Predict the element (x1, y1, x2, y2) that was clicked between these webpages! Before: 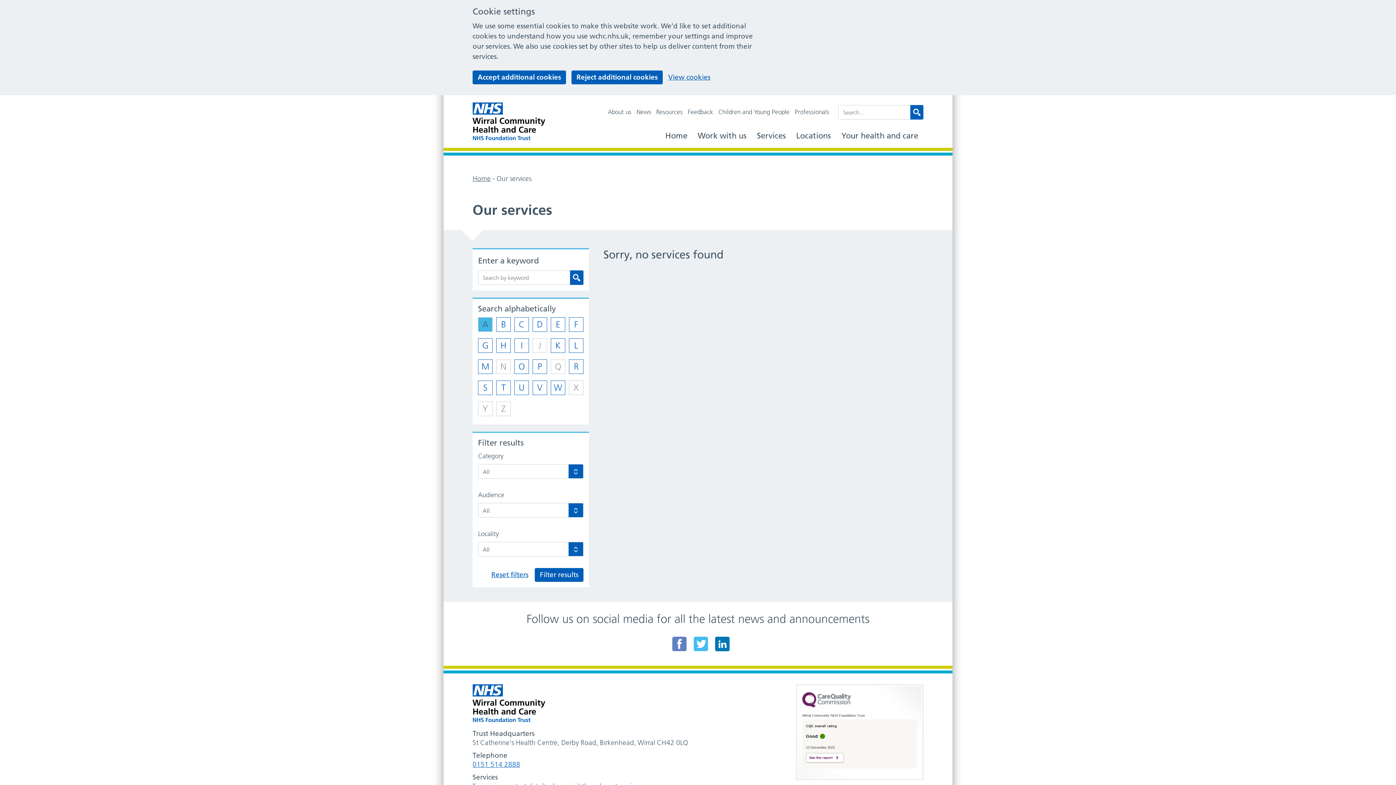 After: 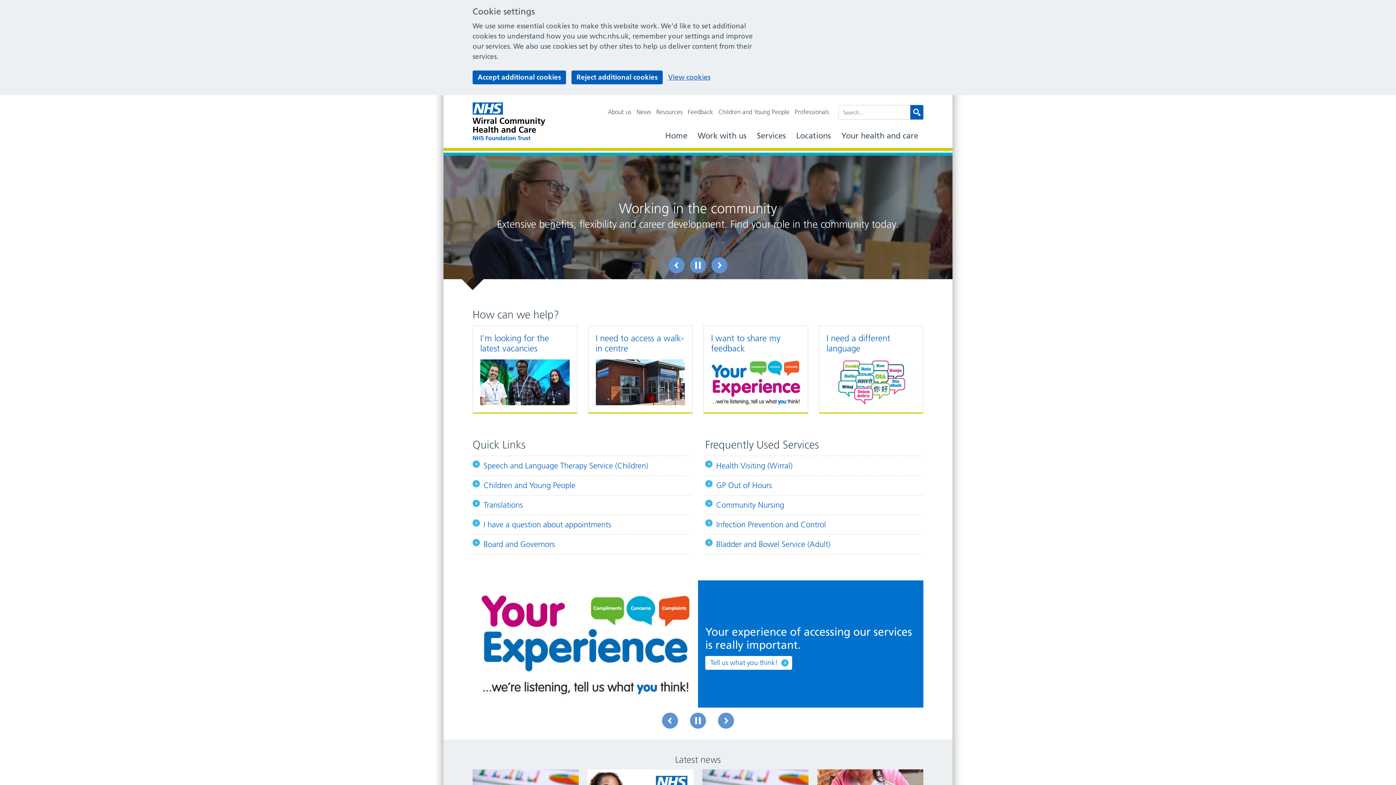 Action: bbox: (472, 102, 545, 140)